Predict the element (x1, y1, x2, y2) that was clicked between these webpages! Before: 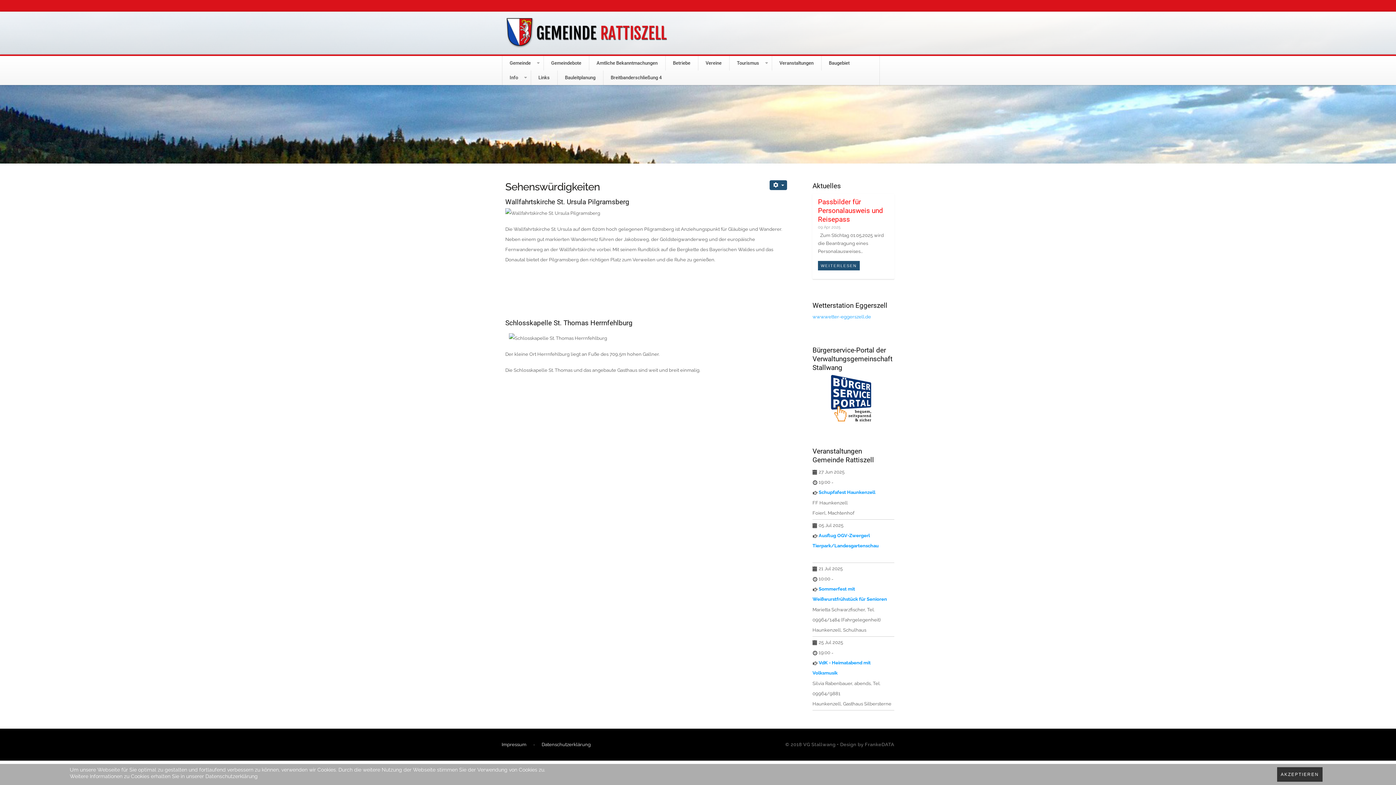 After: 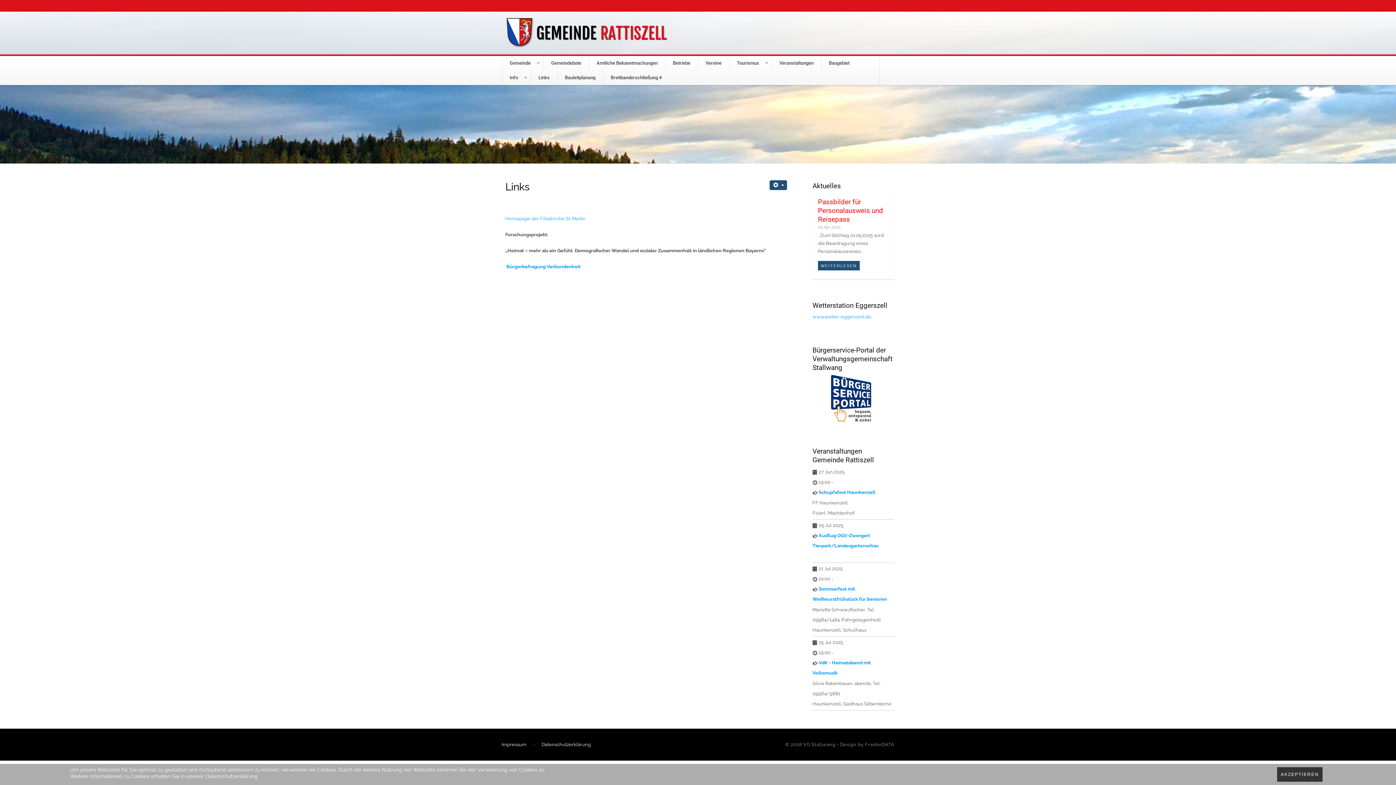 Action: label: Links bbox: (531, 70, 557, 85)